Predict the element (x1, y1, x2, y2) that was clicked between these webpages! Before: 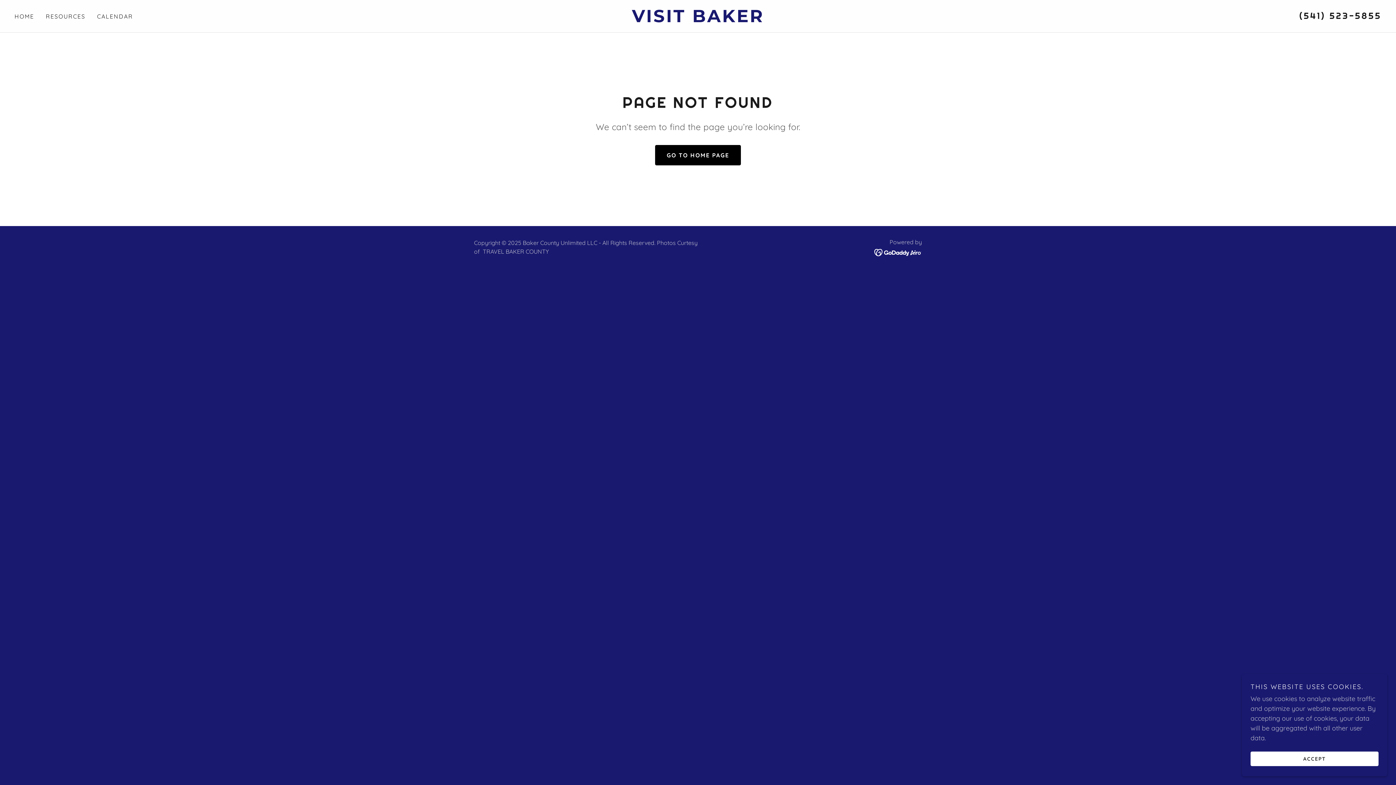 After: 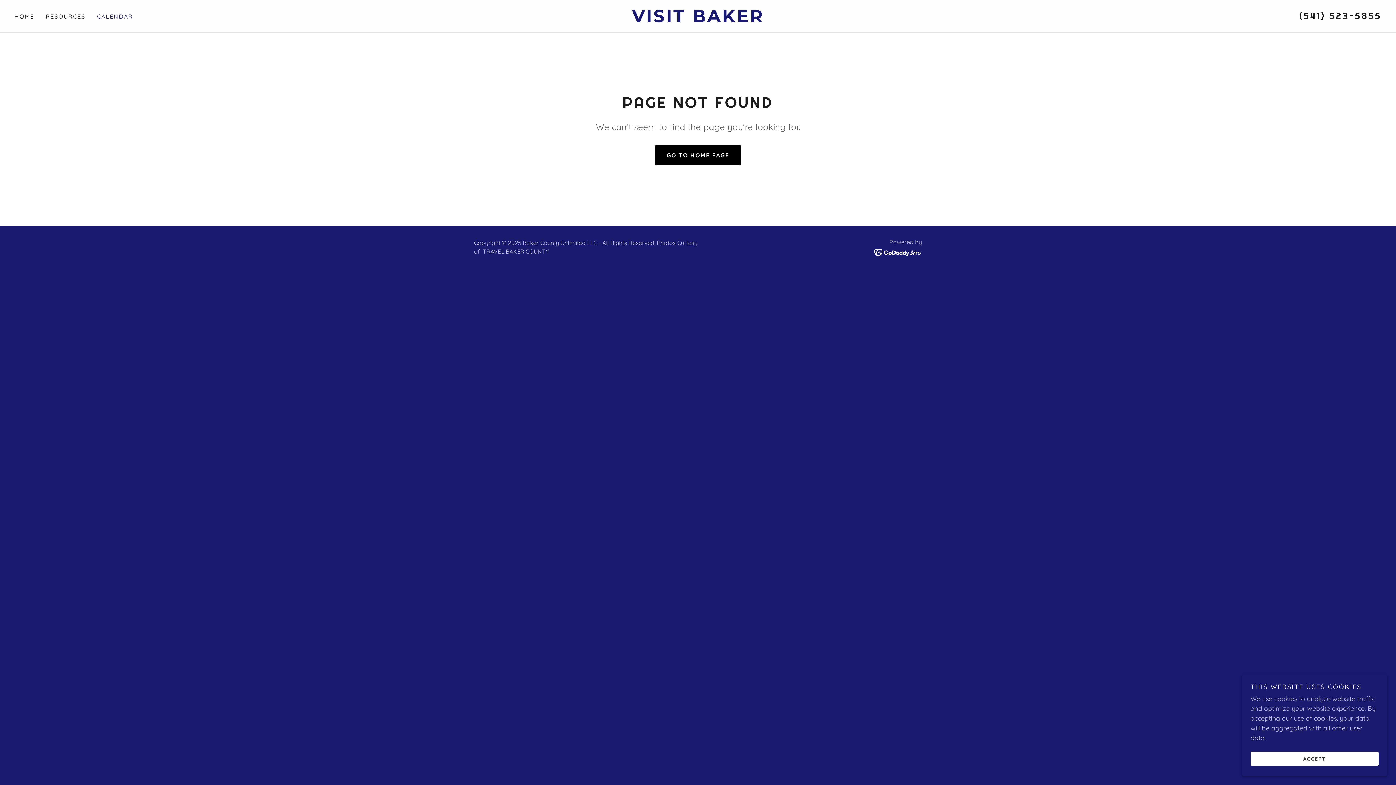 Action: label: CALENDAR bbox: (94, 9, 135, 22)